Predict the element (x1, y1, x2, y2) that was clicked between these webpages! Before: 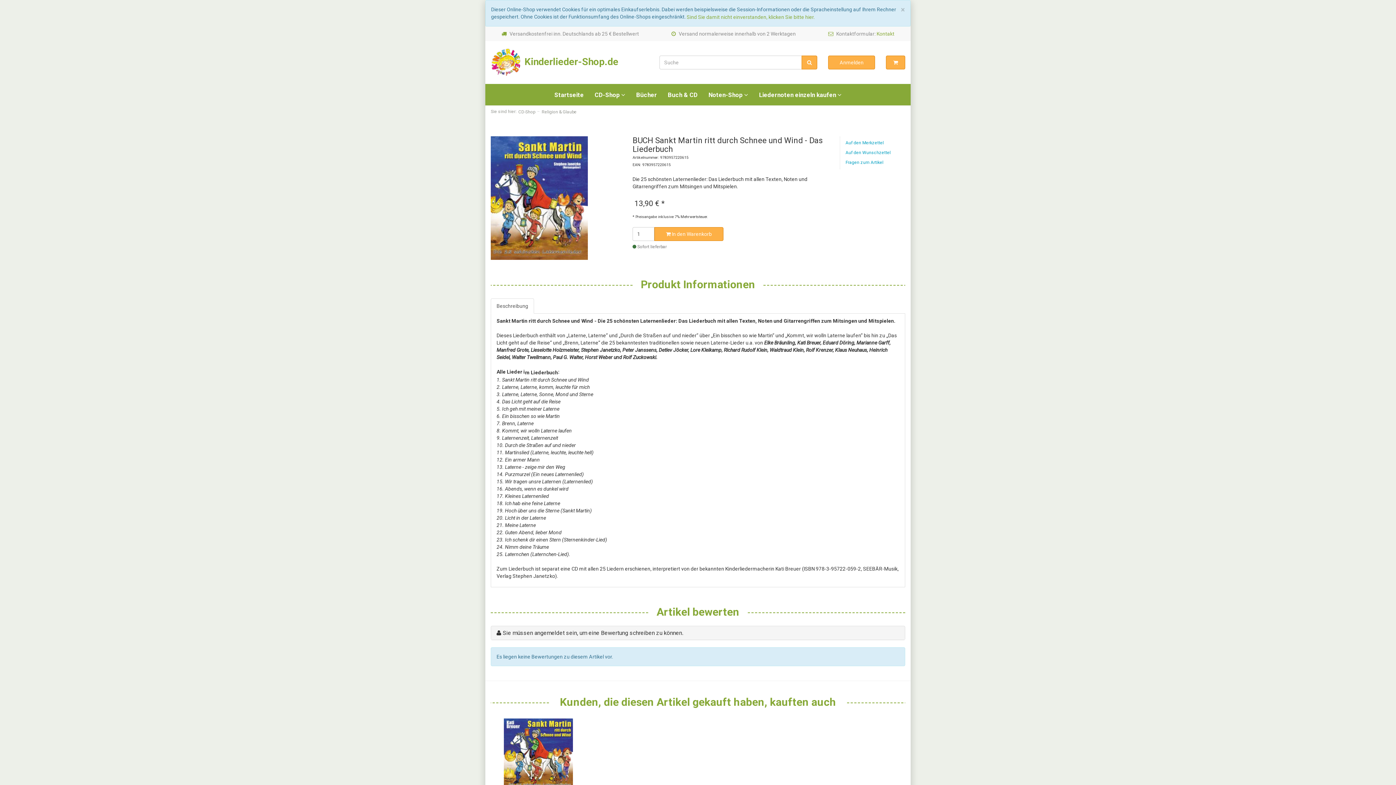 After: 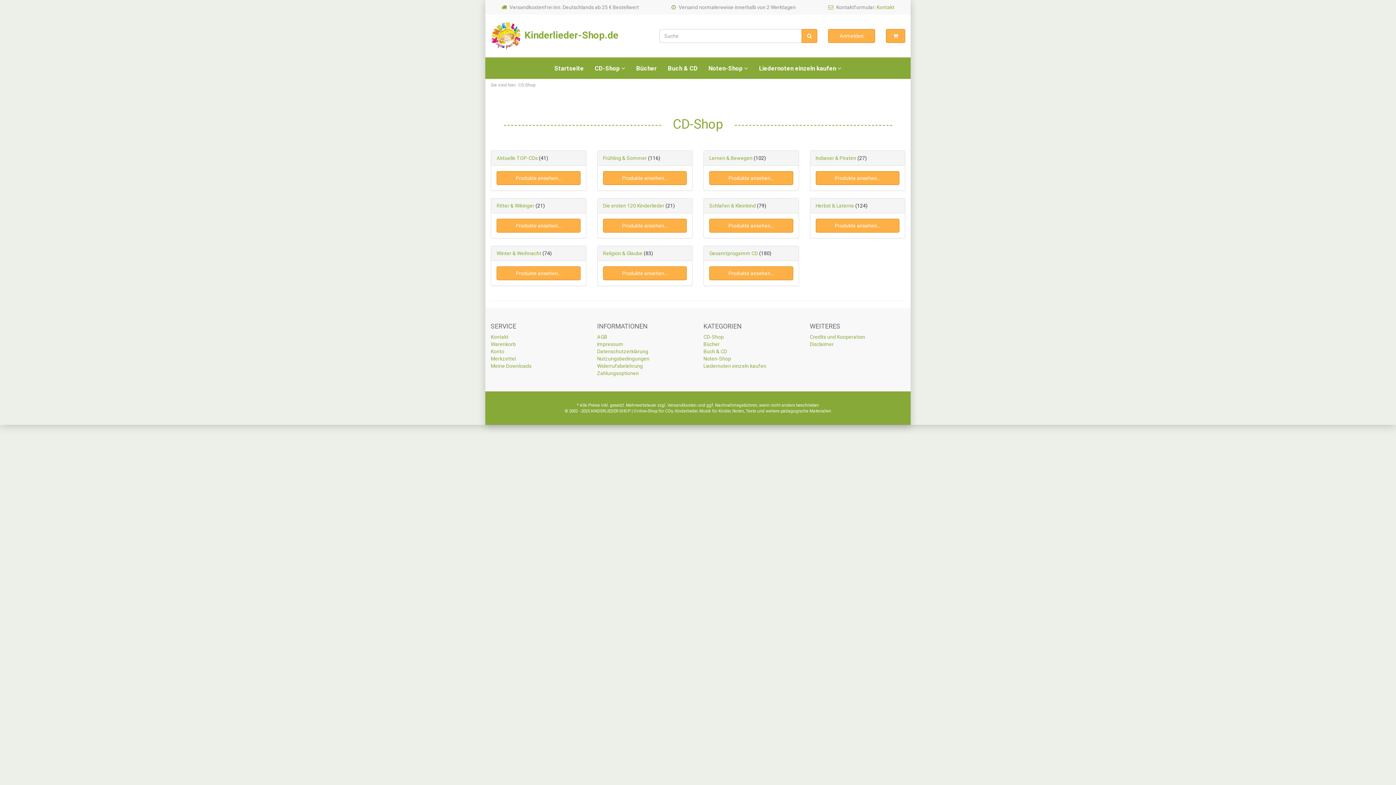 Action: bbox: (518, 109, 535, 114) label: CD-Shop